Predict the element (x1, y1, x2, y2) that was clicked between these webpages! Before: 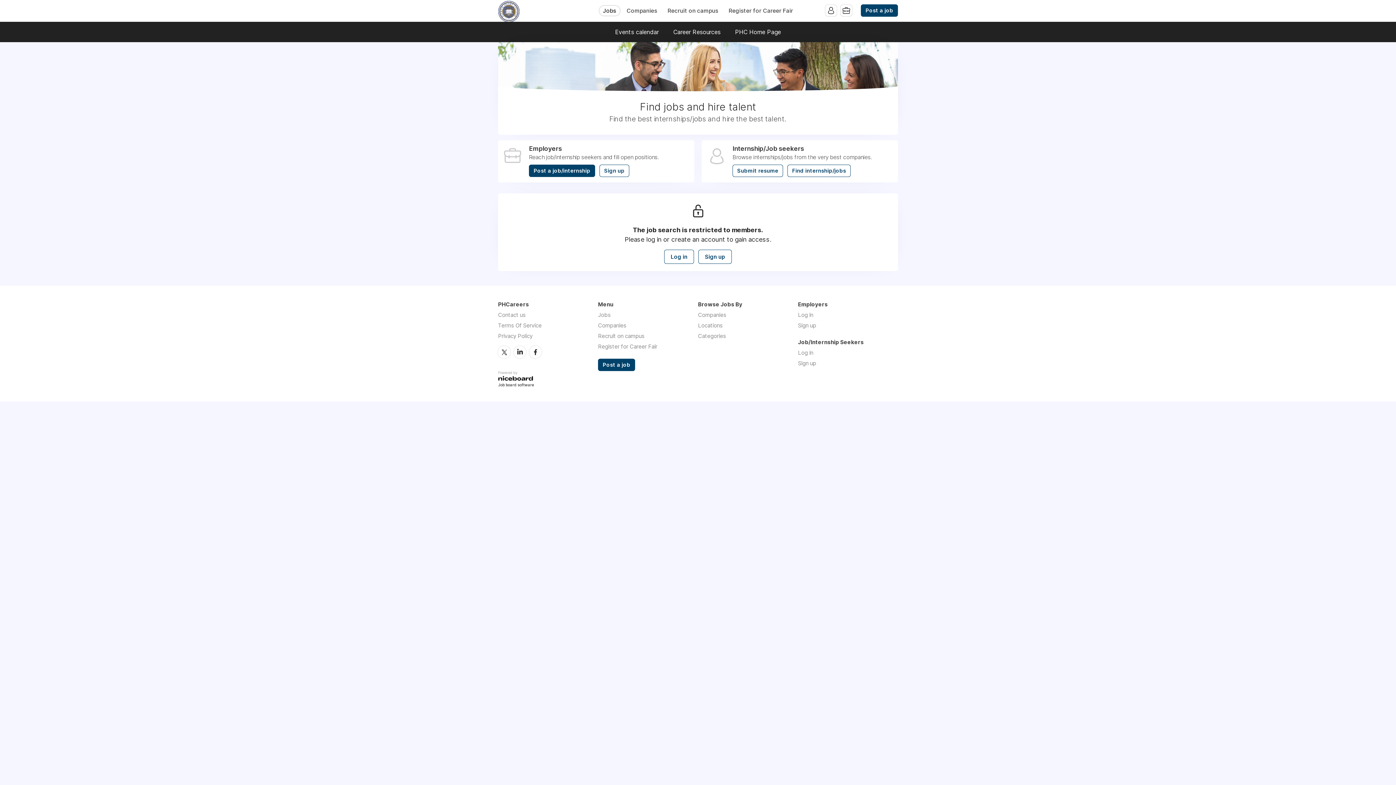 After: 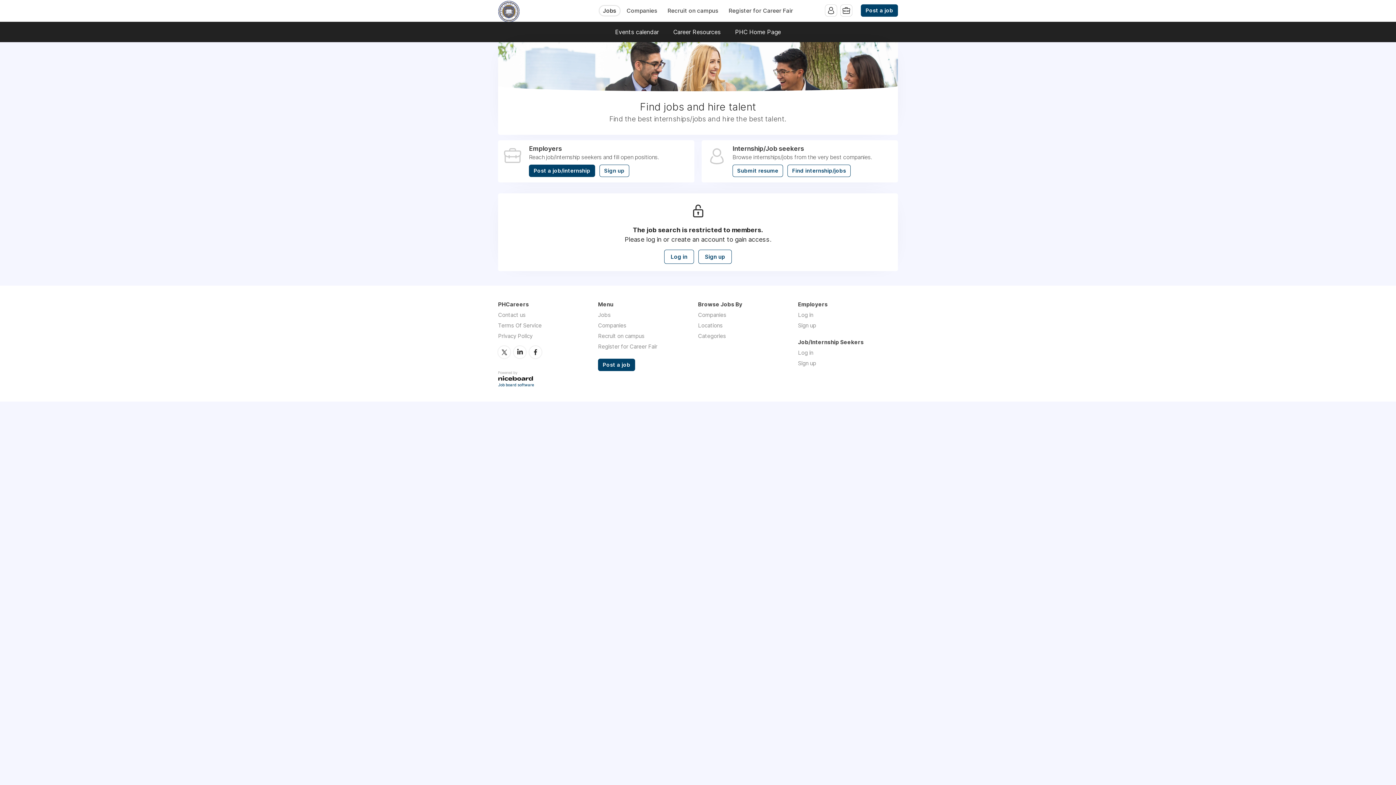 Action: bbox: (498, 383, 534, 387) label: Job board software